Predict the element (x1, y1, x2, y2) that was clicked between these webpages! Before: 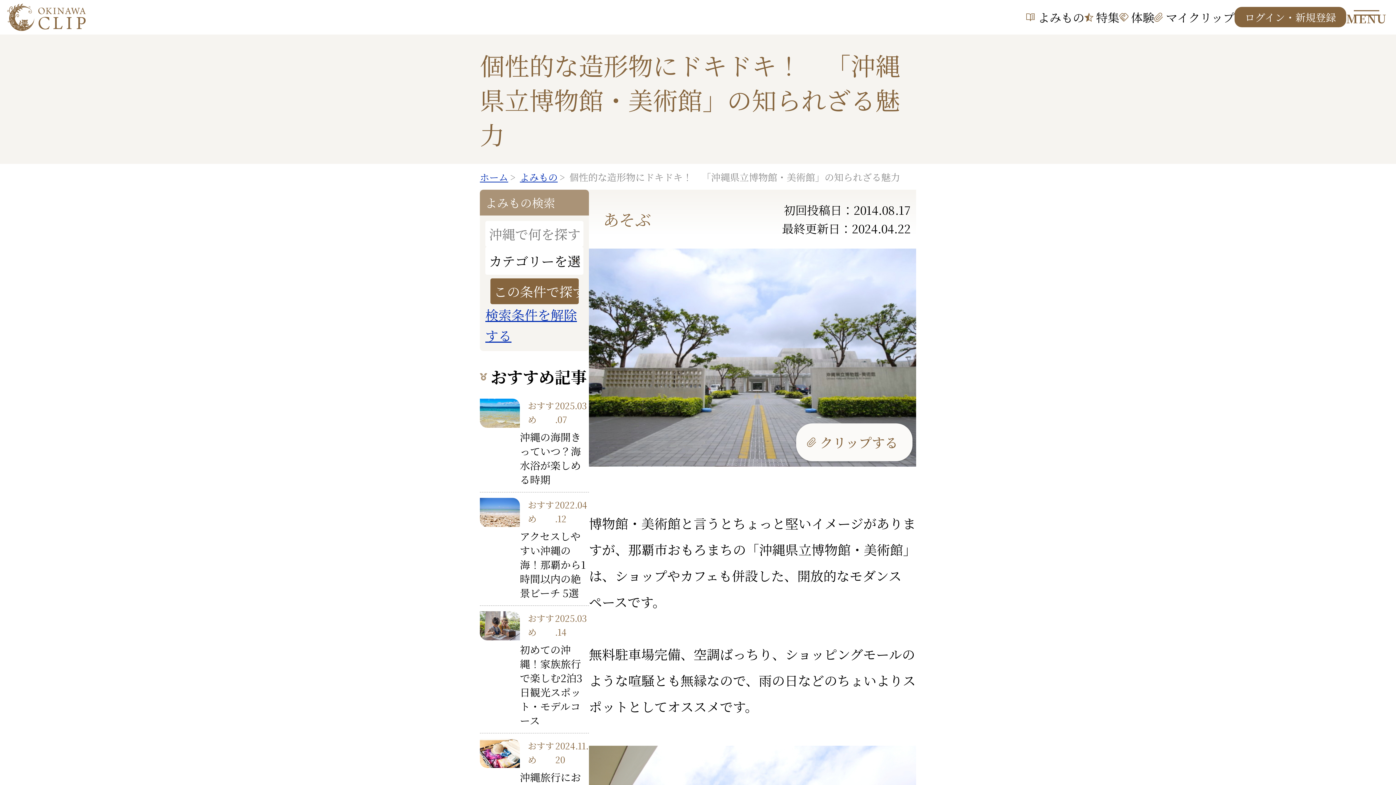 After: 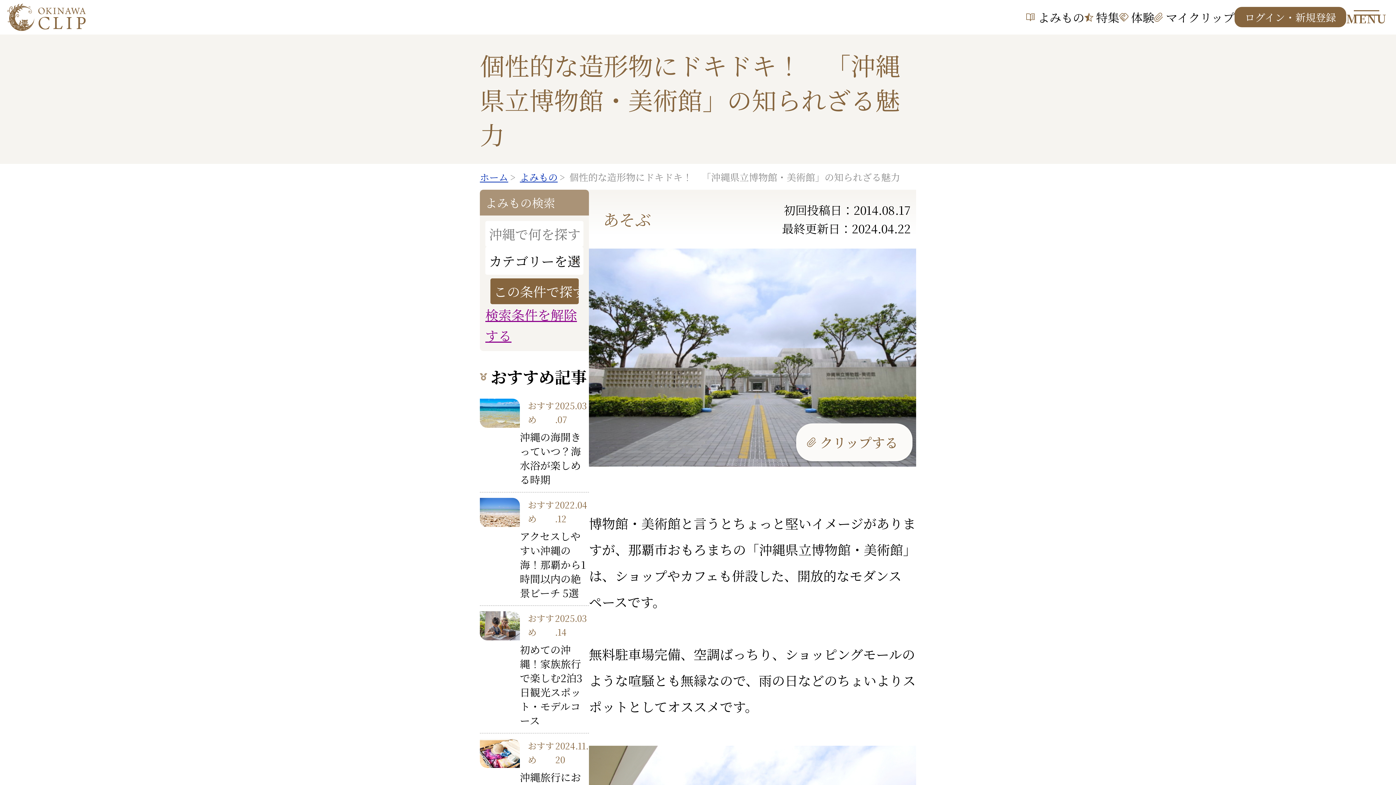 Action: bbox: (485, 304, 583, 345) label: 検索条件を解除する